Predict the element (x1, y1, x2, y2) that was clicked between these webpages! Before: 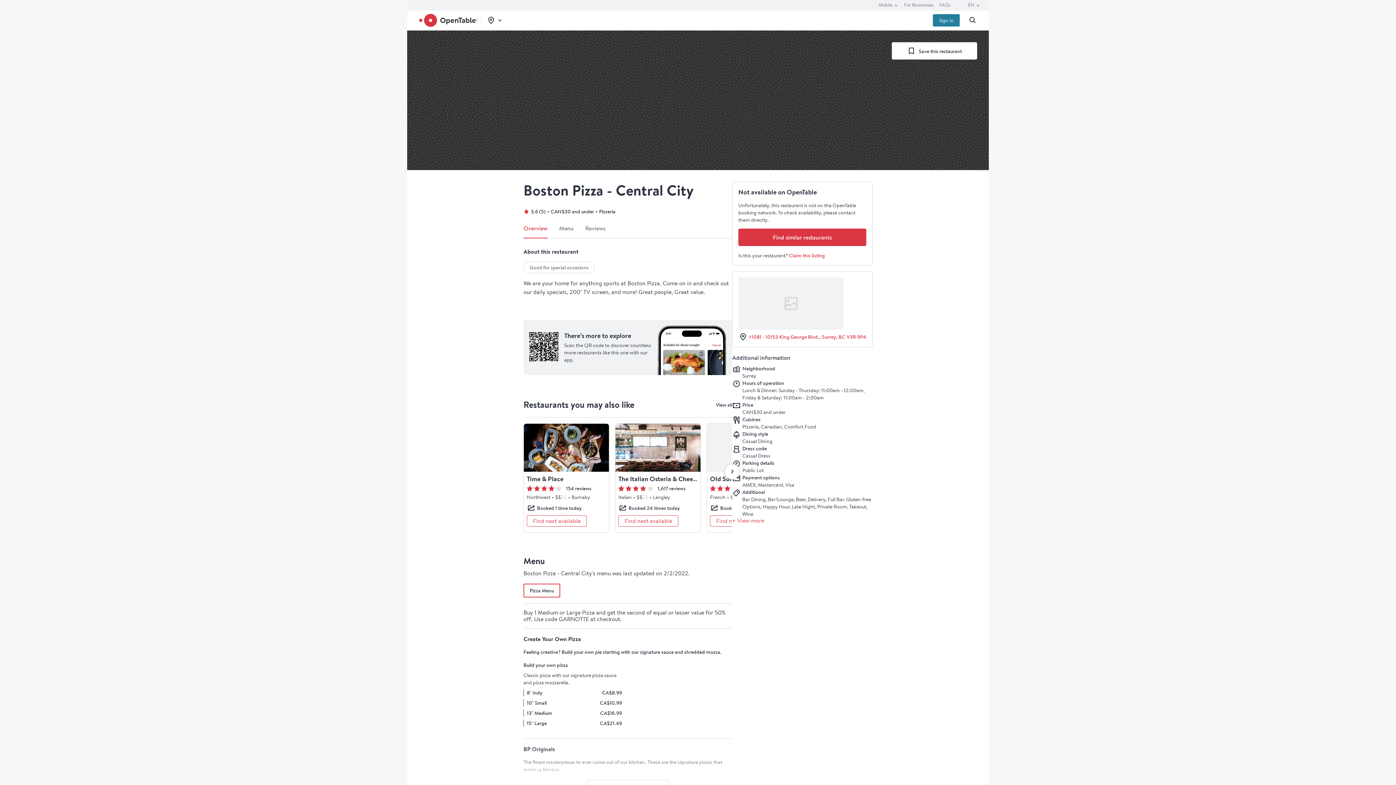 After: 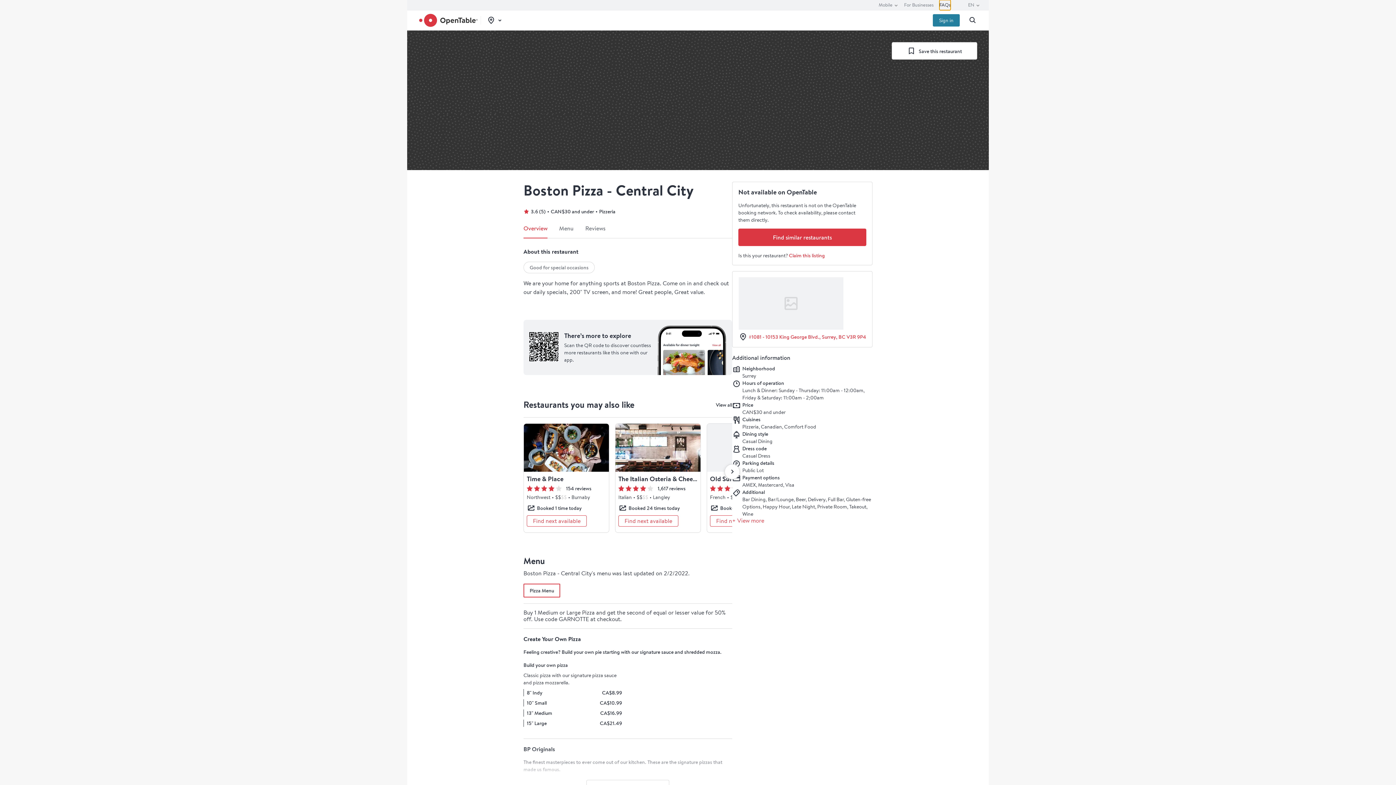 Action: bbox: (939, 0, 950, 10) label: FAQs